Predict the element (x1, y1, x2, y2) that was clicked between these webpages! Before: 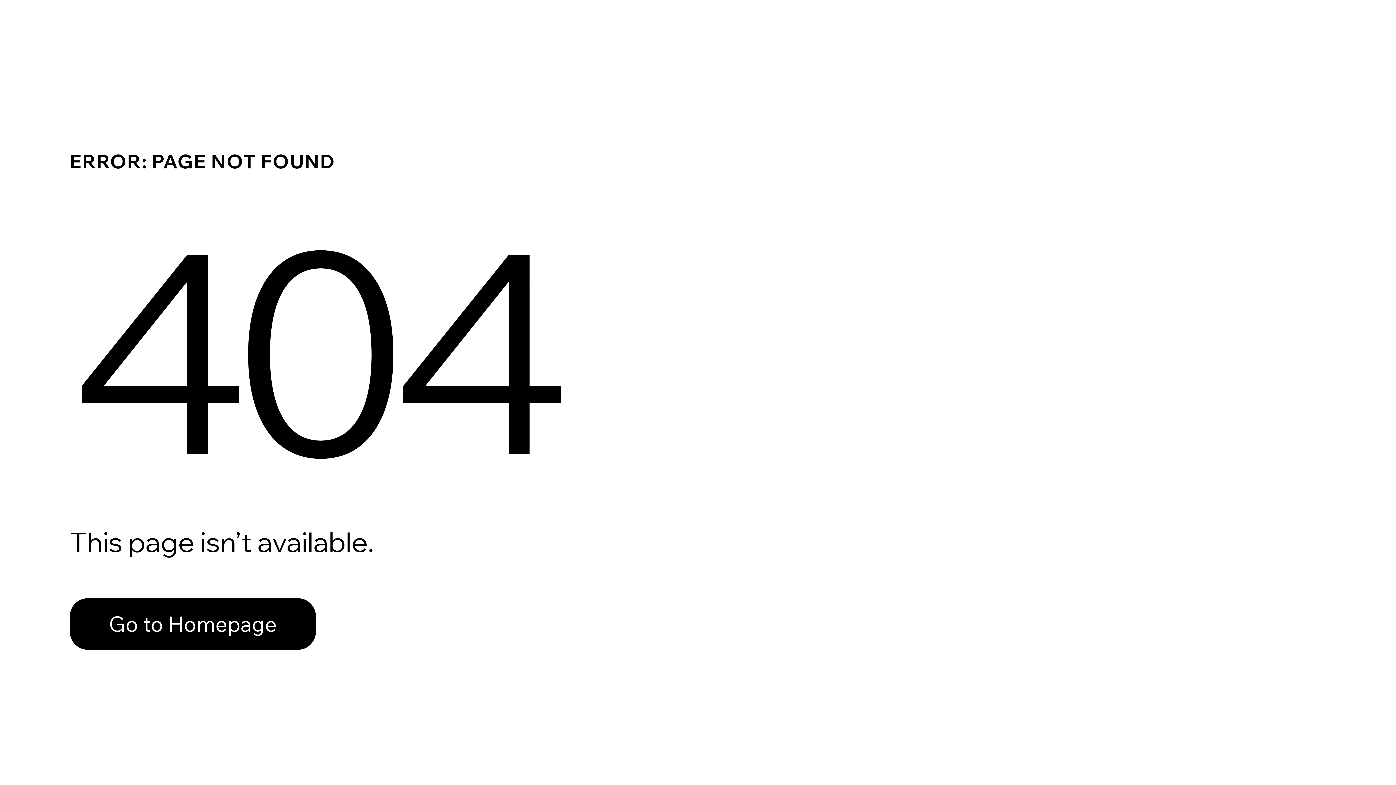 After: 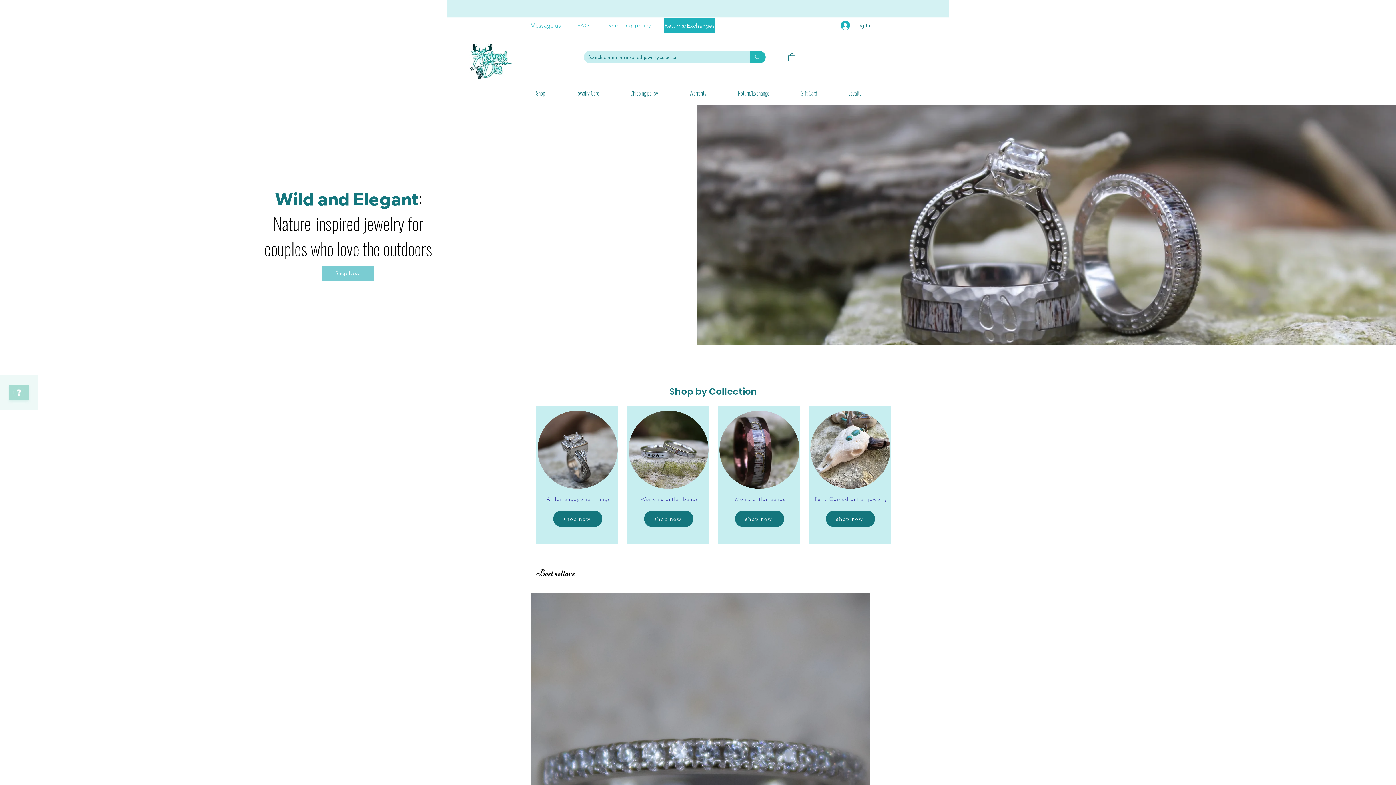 Action: label: Go to Homepage bbox: (69, 598, 316, 650)